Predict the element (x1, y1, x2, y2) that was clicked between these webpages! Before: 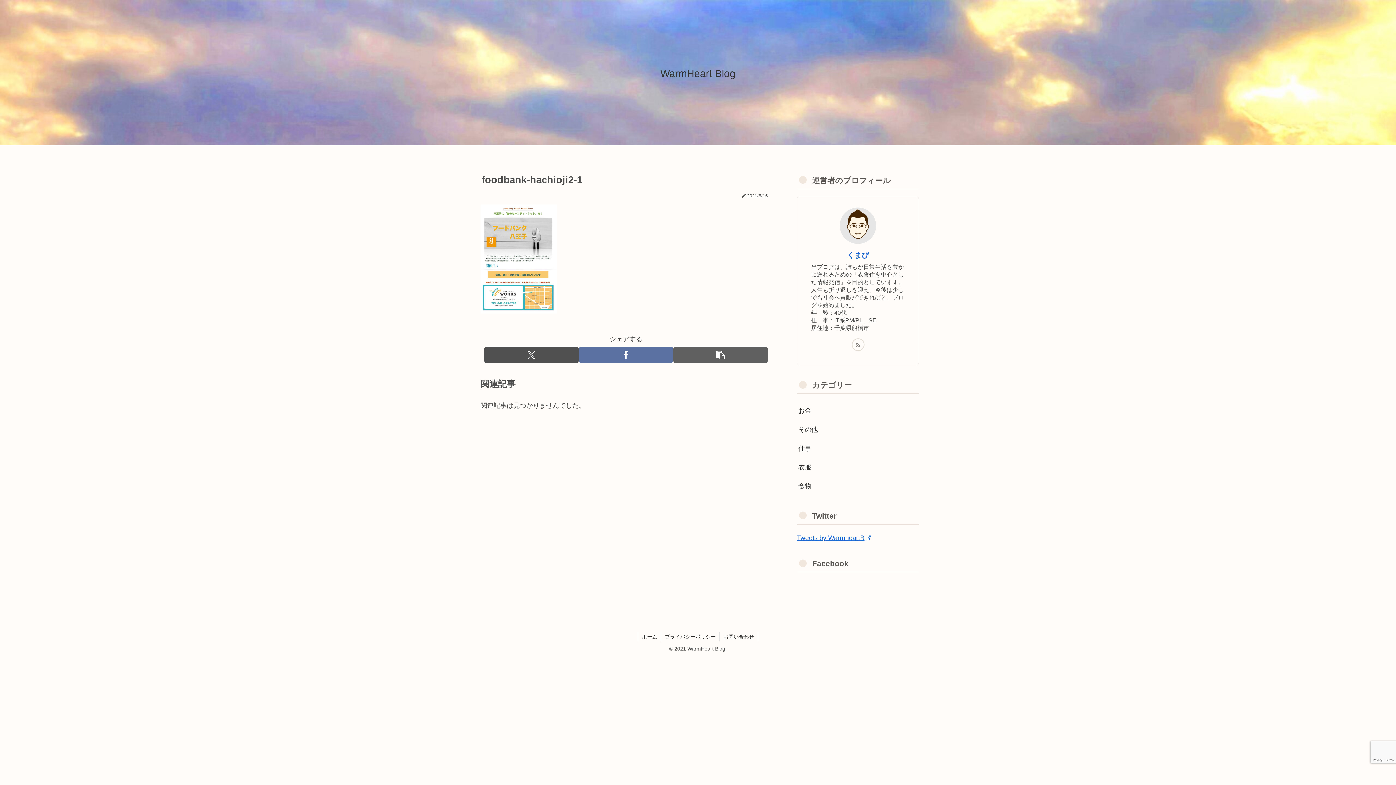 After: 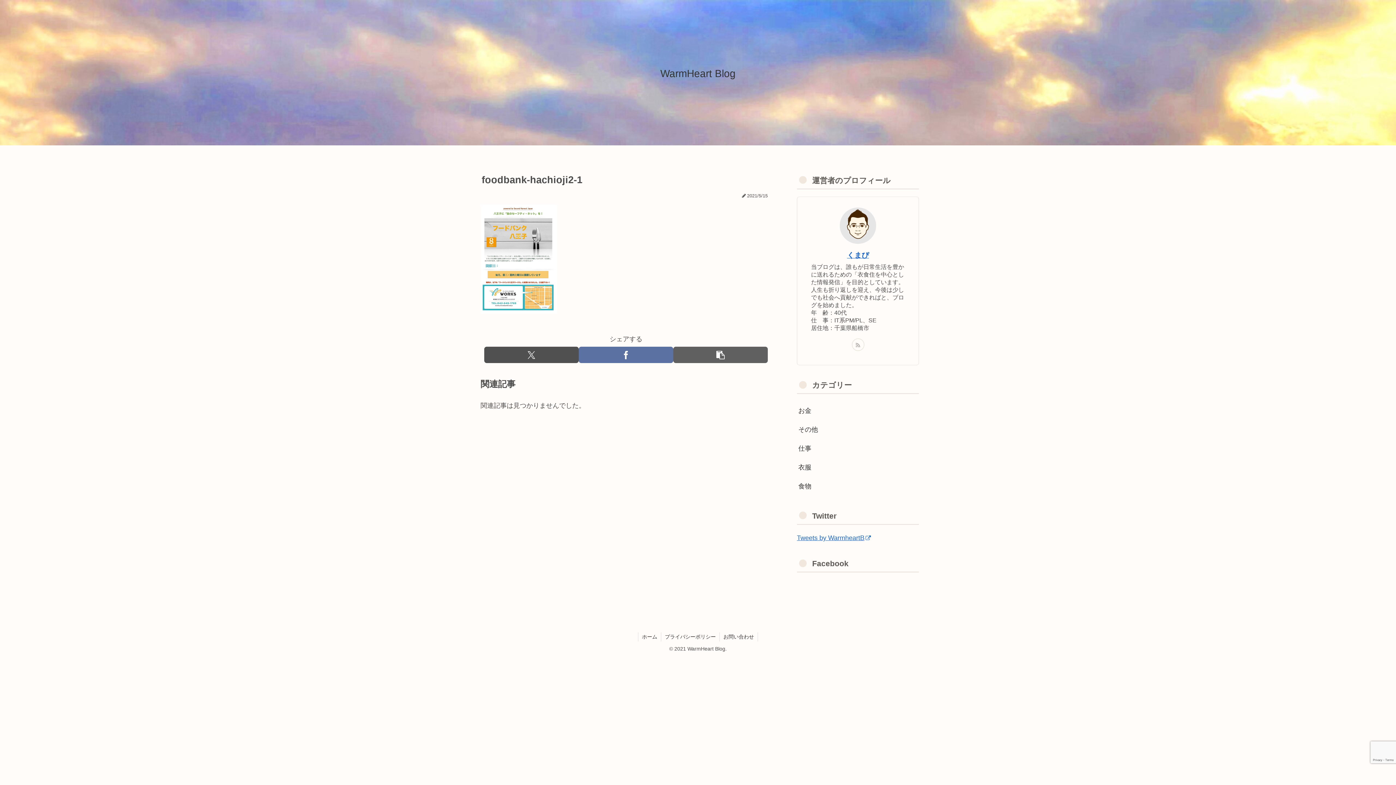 Action: bbox: (851, 338, 864, 351) label: RSSで更新情報を購読